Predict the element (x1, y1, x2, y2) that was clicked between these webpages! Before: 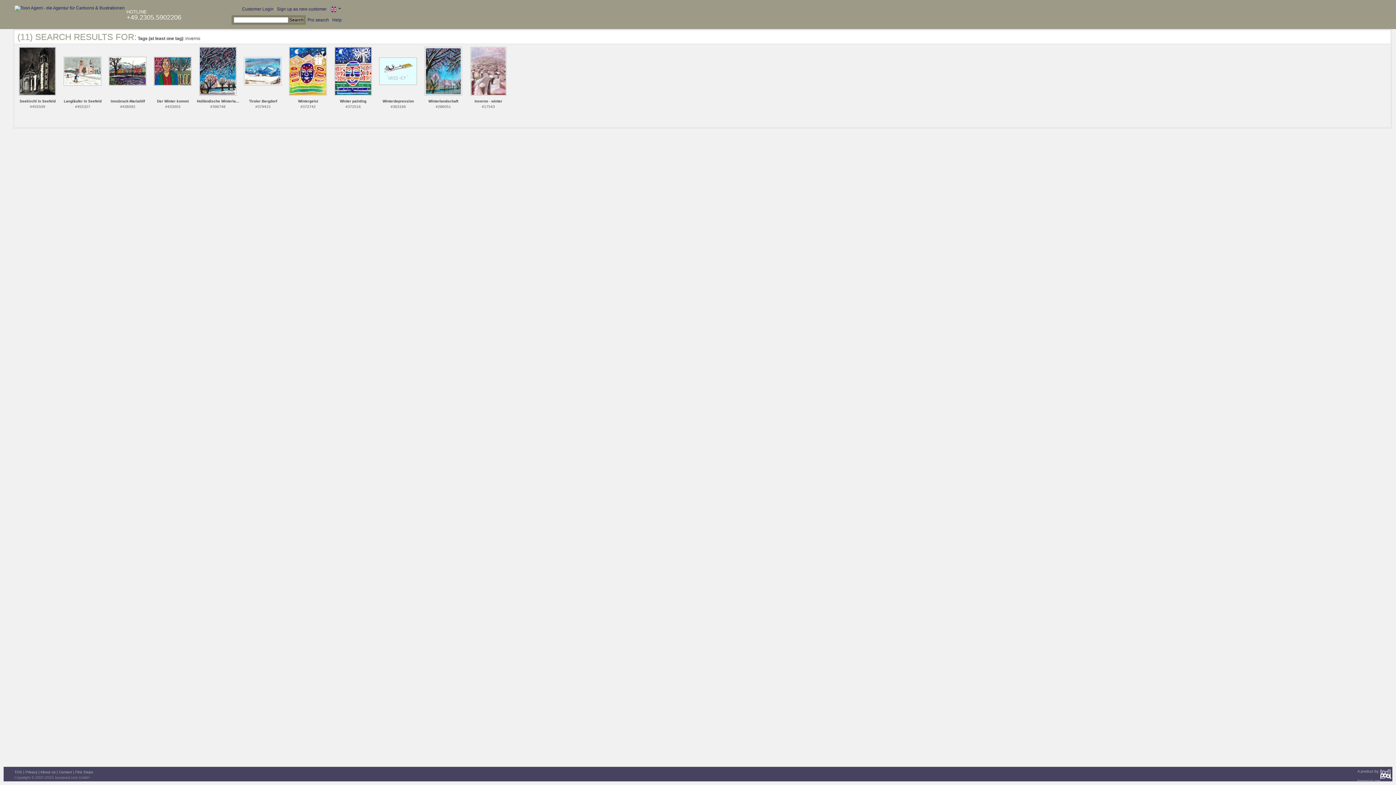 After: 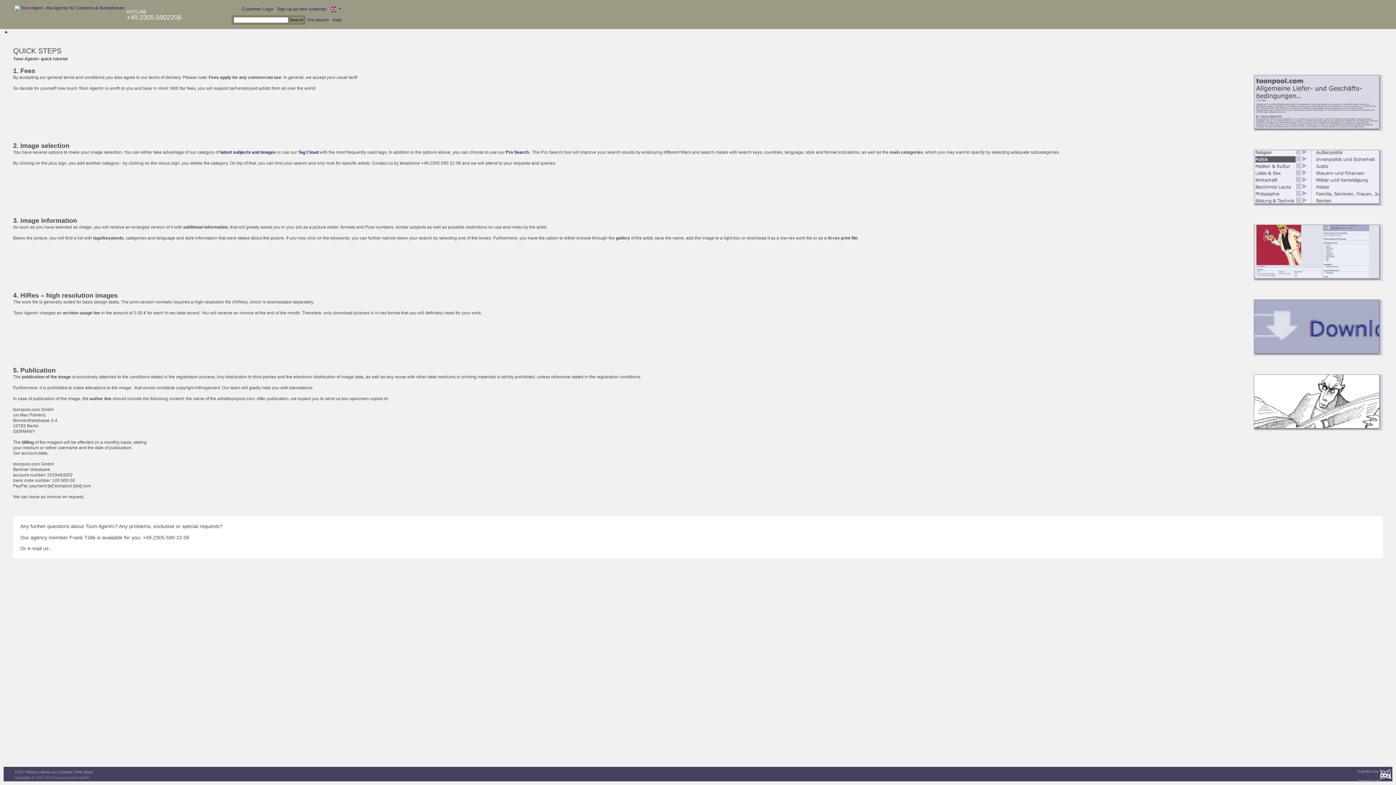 Action: label: First Steps bbox: (75, 770, 93, 774)